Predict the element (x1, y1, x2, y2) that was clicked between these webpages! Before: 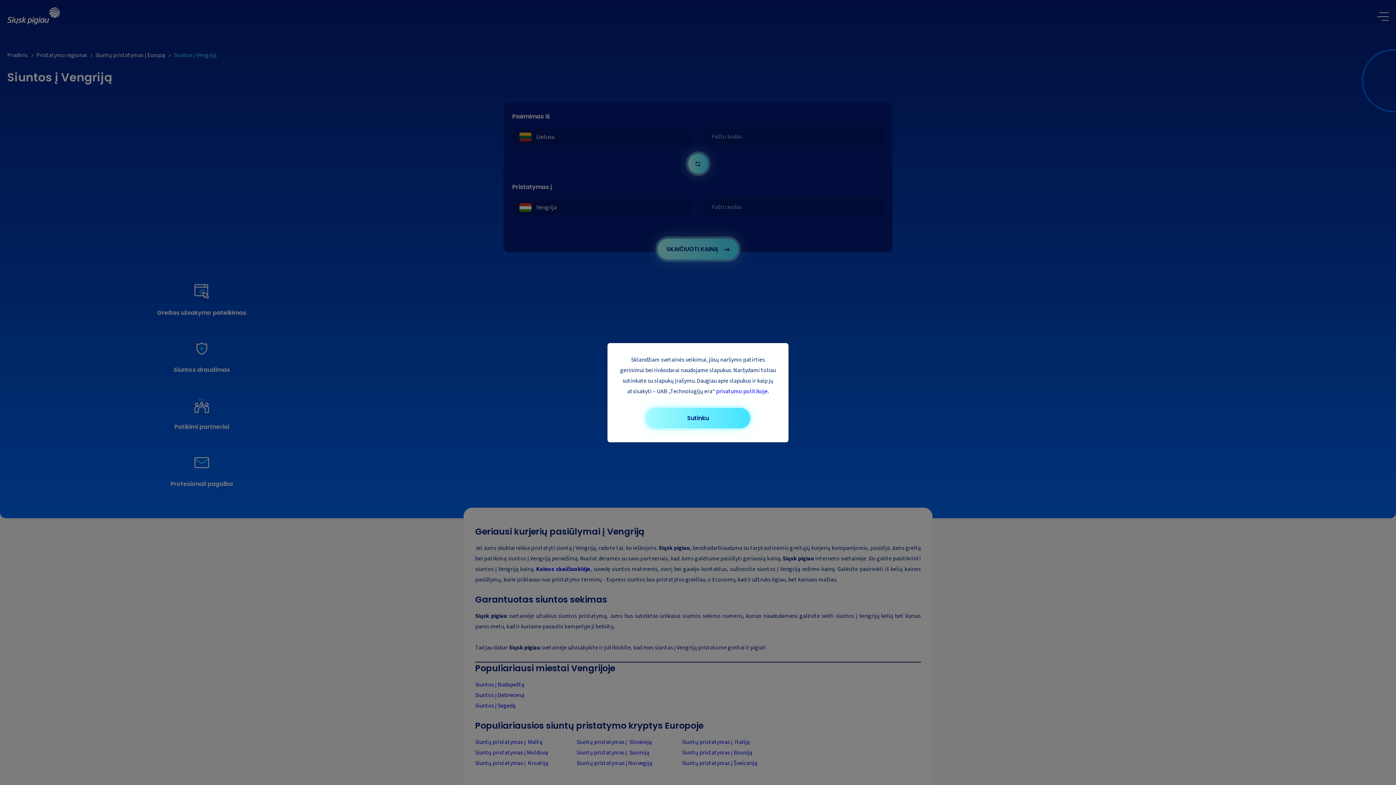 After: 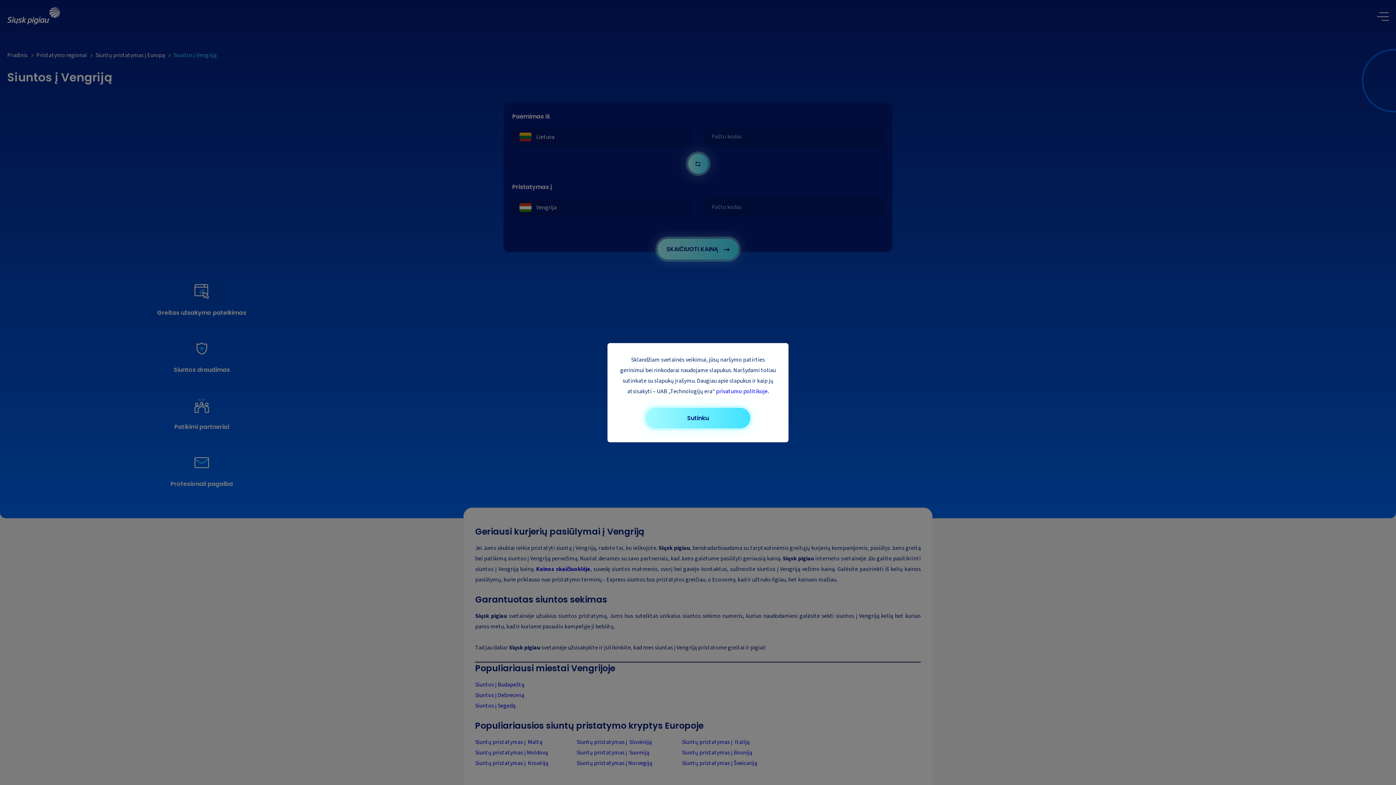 Action: label: privatumo politikoje bbox: (716, 387, 767, 395)